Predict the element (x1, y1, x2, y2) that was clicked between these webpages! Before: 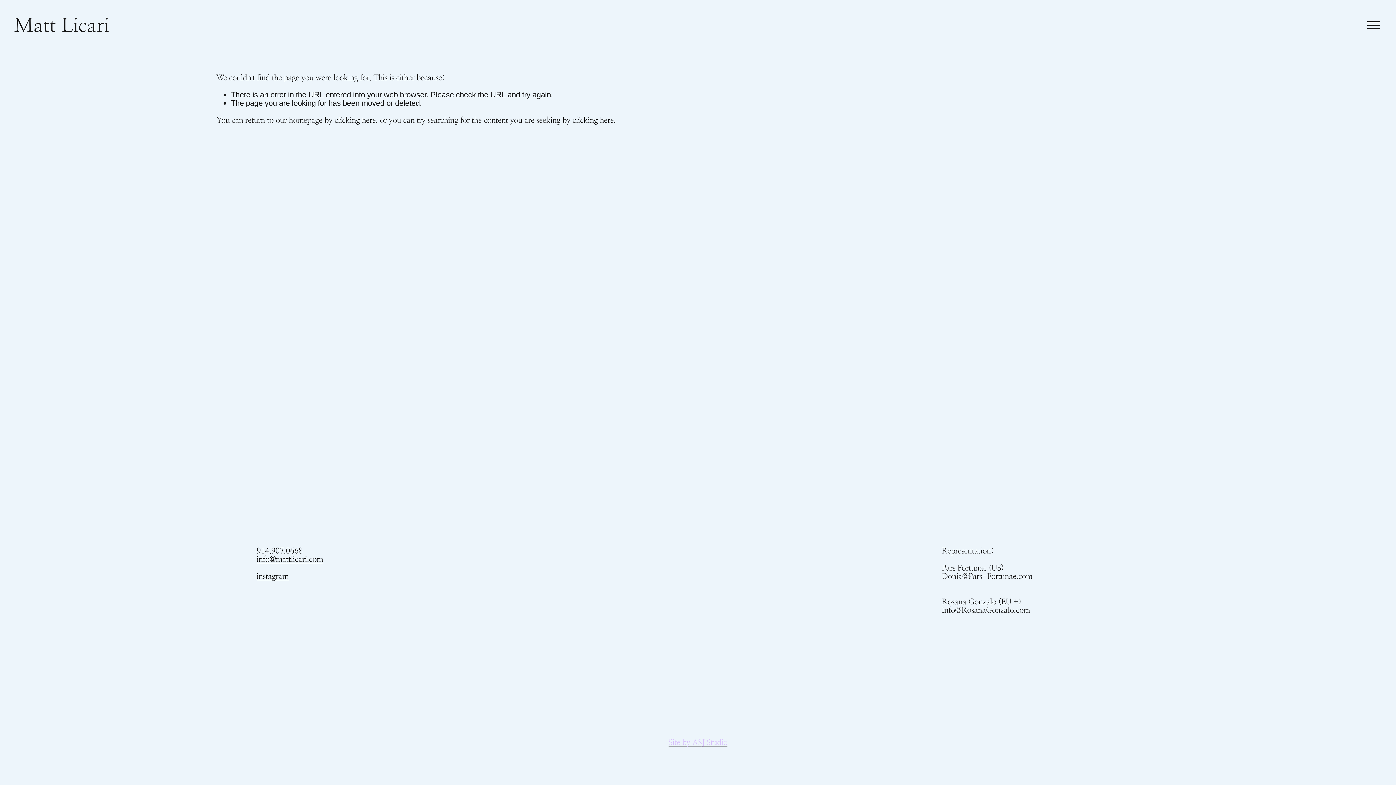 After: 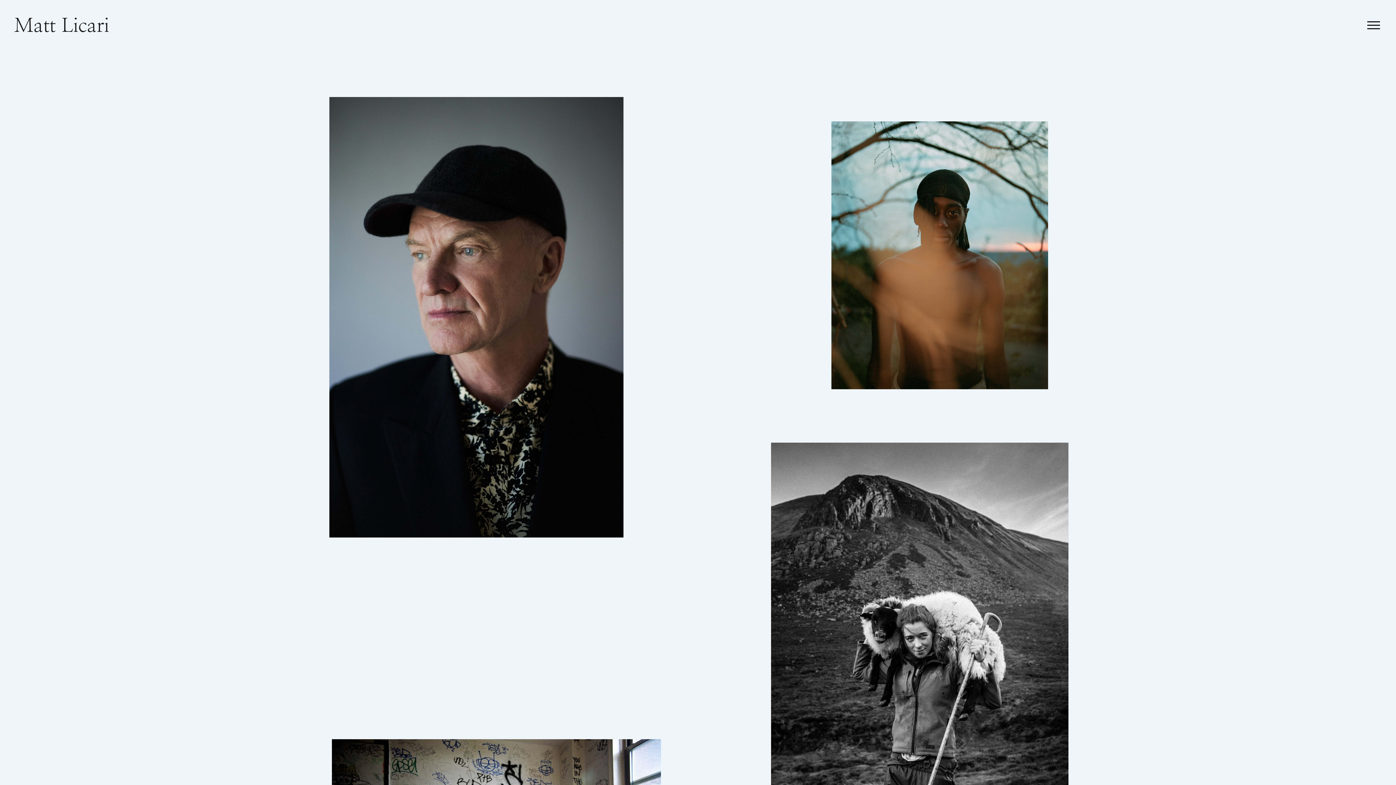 Action: label: Matt Licari bbox: (13, 14, 109, 36)